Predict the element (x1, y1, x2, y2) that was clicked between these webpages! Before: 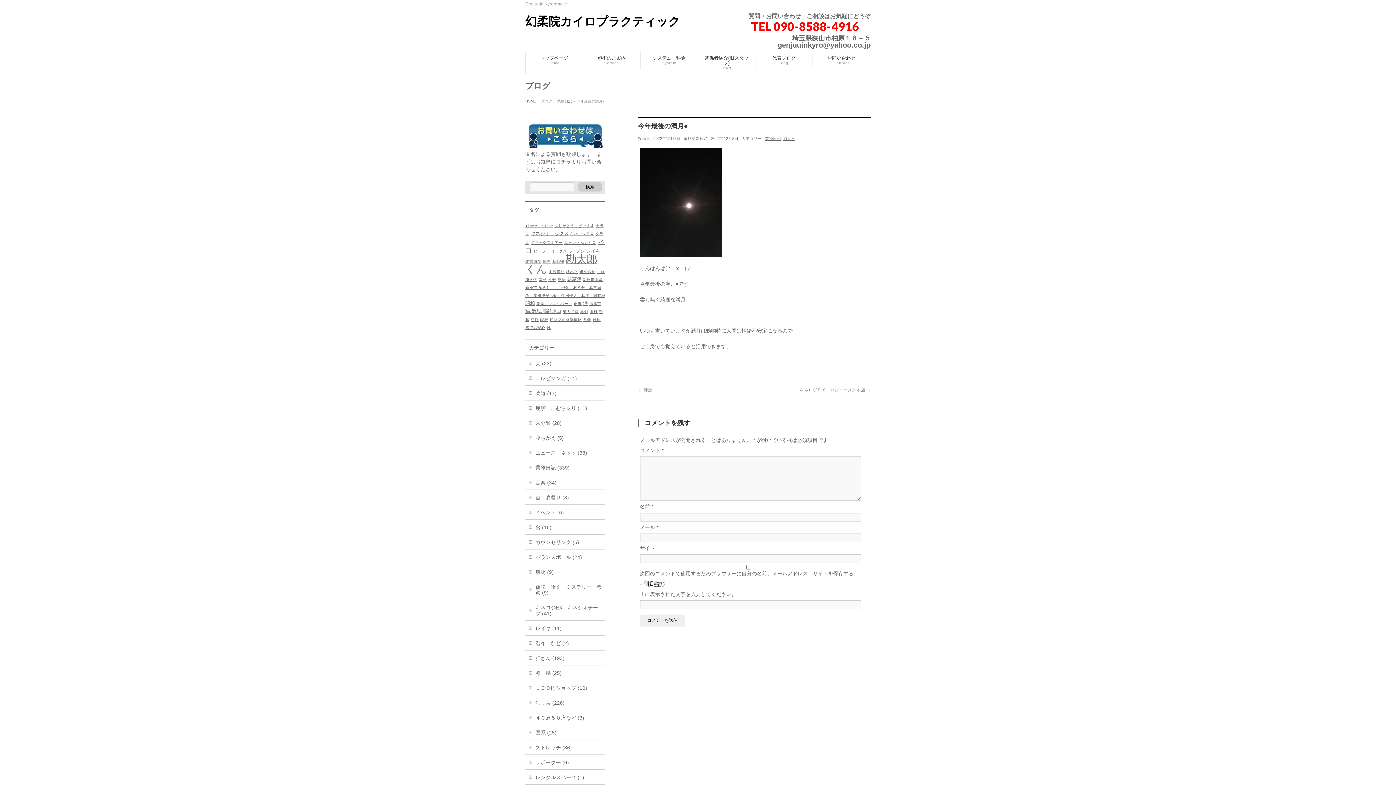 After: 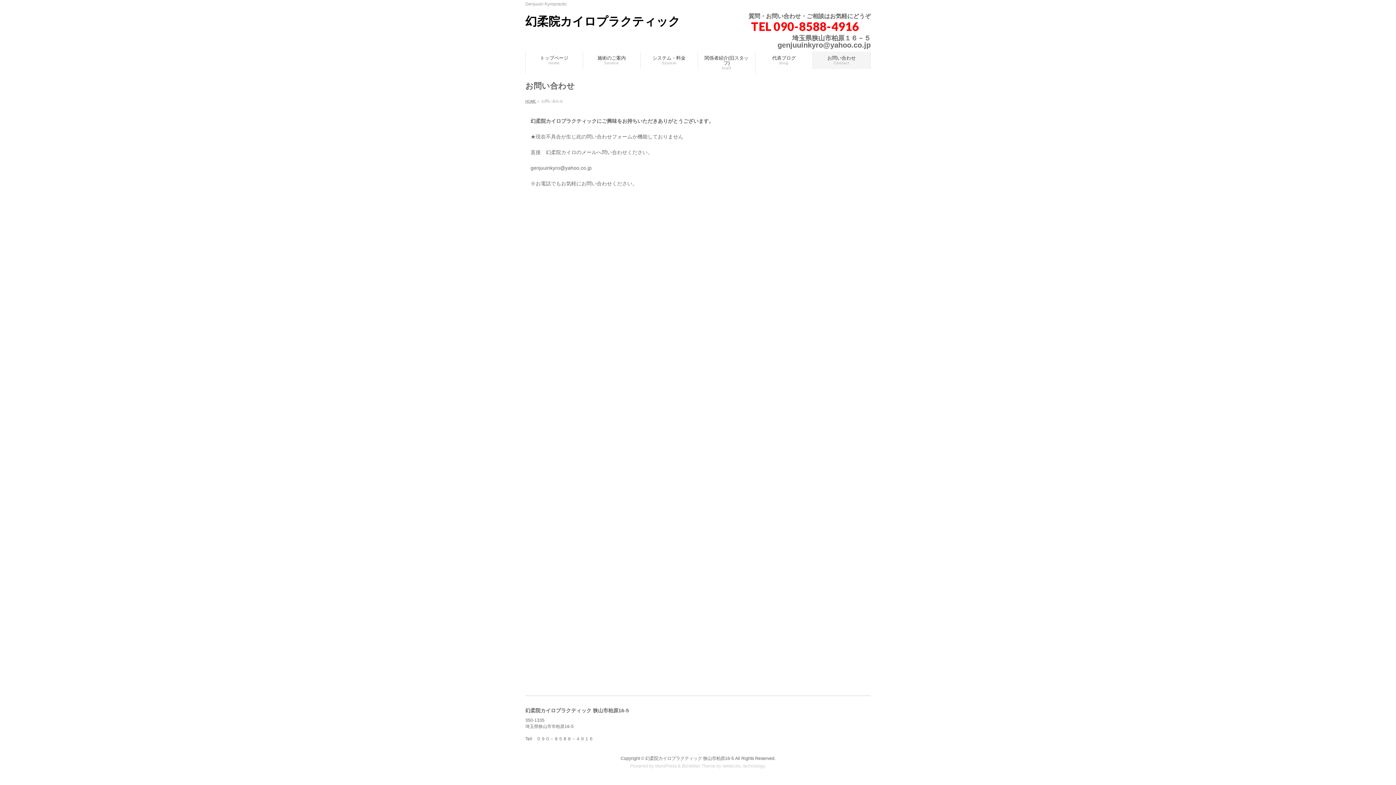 Action: bbox: (525, 143, 605, 149)